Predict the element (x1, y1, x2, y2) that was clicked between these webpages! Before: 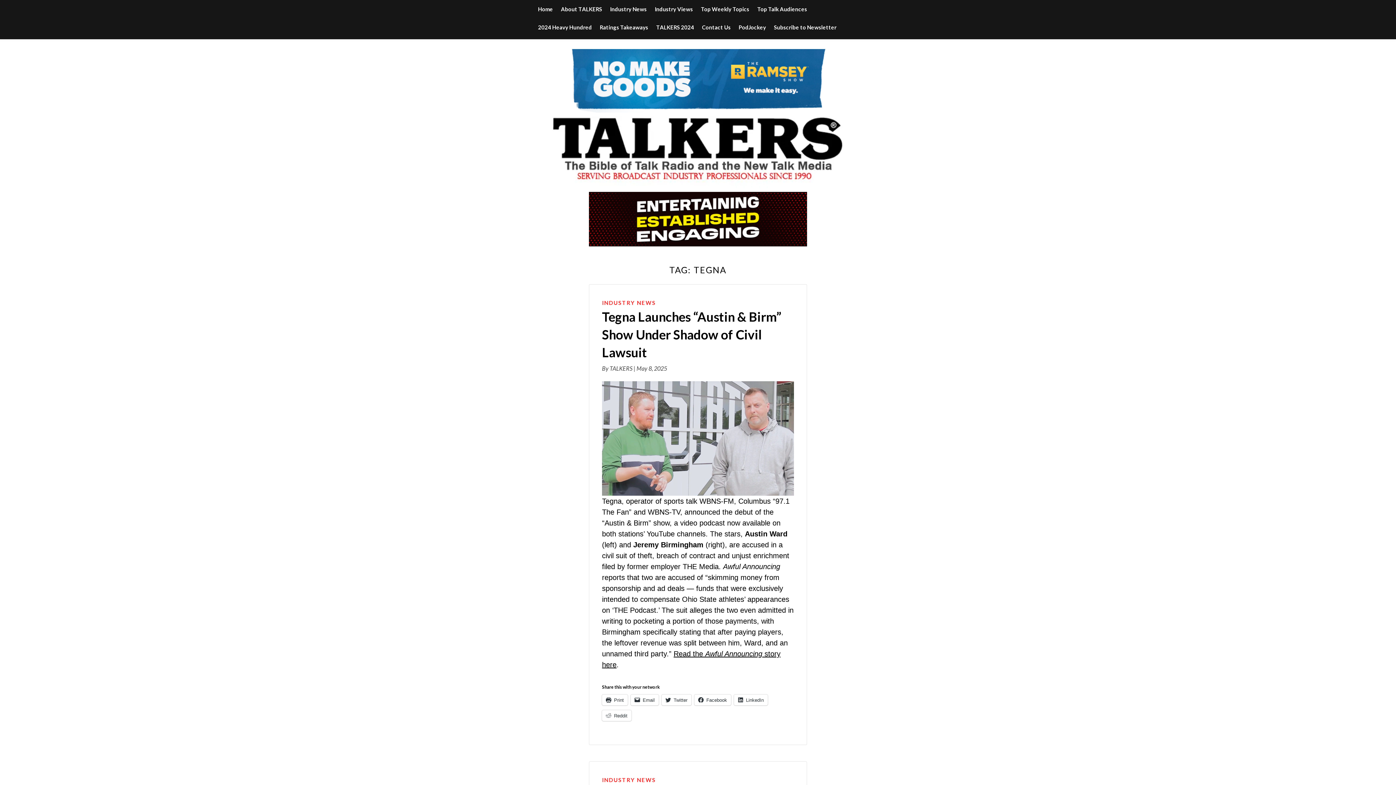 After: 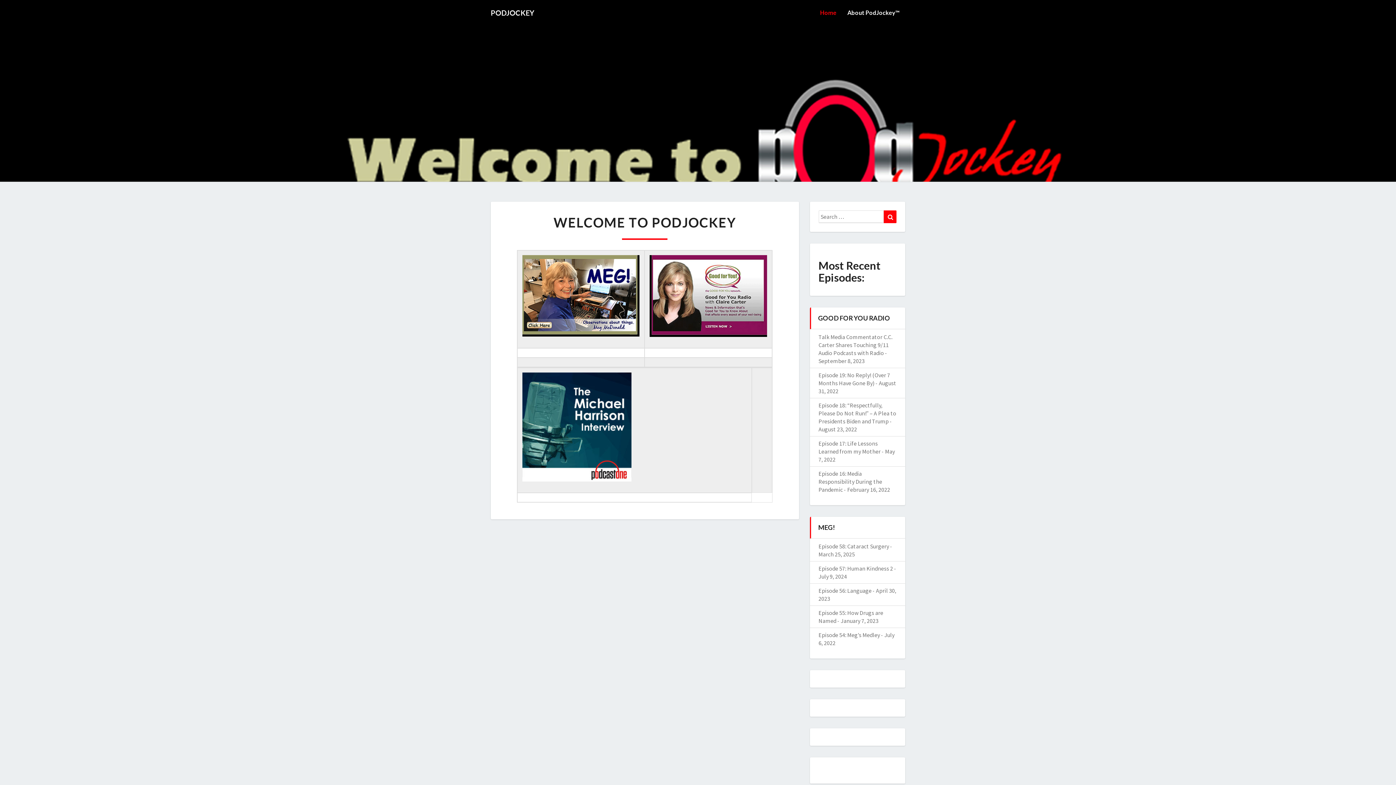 Action: label: PodJockey bbox: (738, 18, 766, 36)